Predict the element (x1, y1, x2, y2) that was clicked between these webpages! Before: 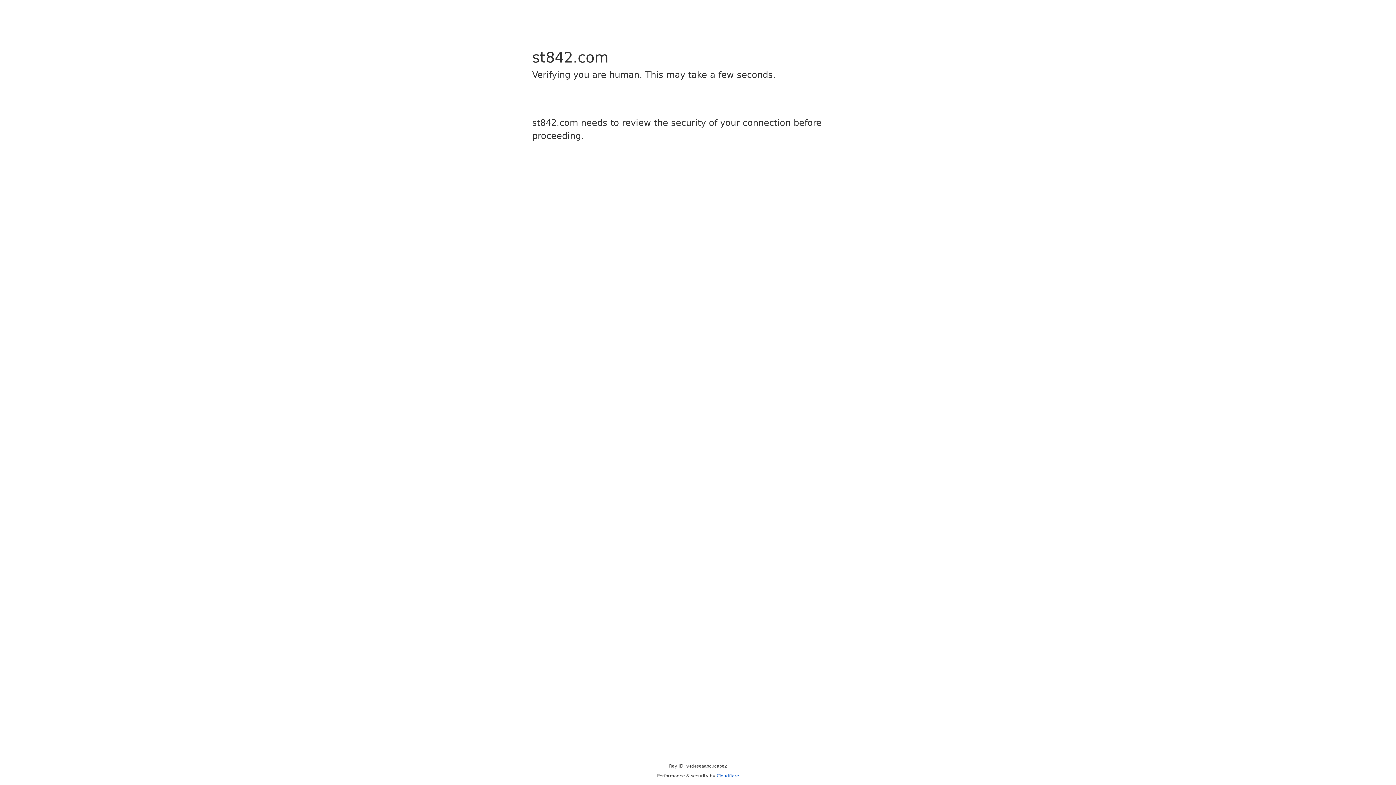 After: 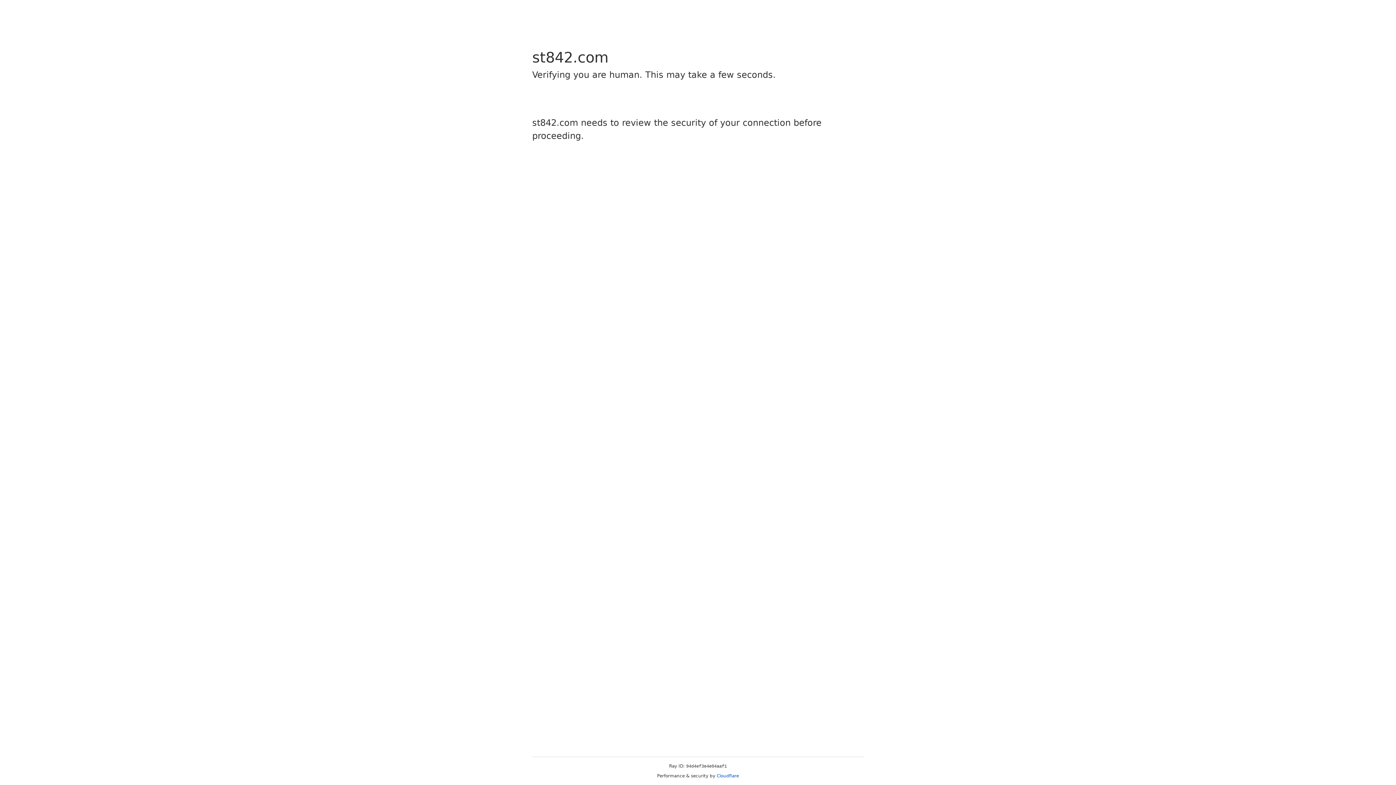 Action: bbox: (716, 773, 739, 778) label: Cloudflare